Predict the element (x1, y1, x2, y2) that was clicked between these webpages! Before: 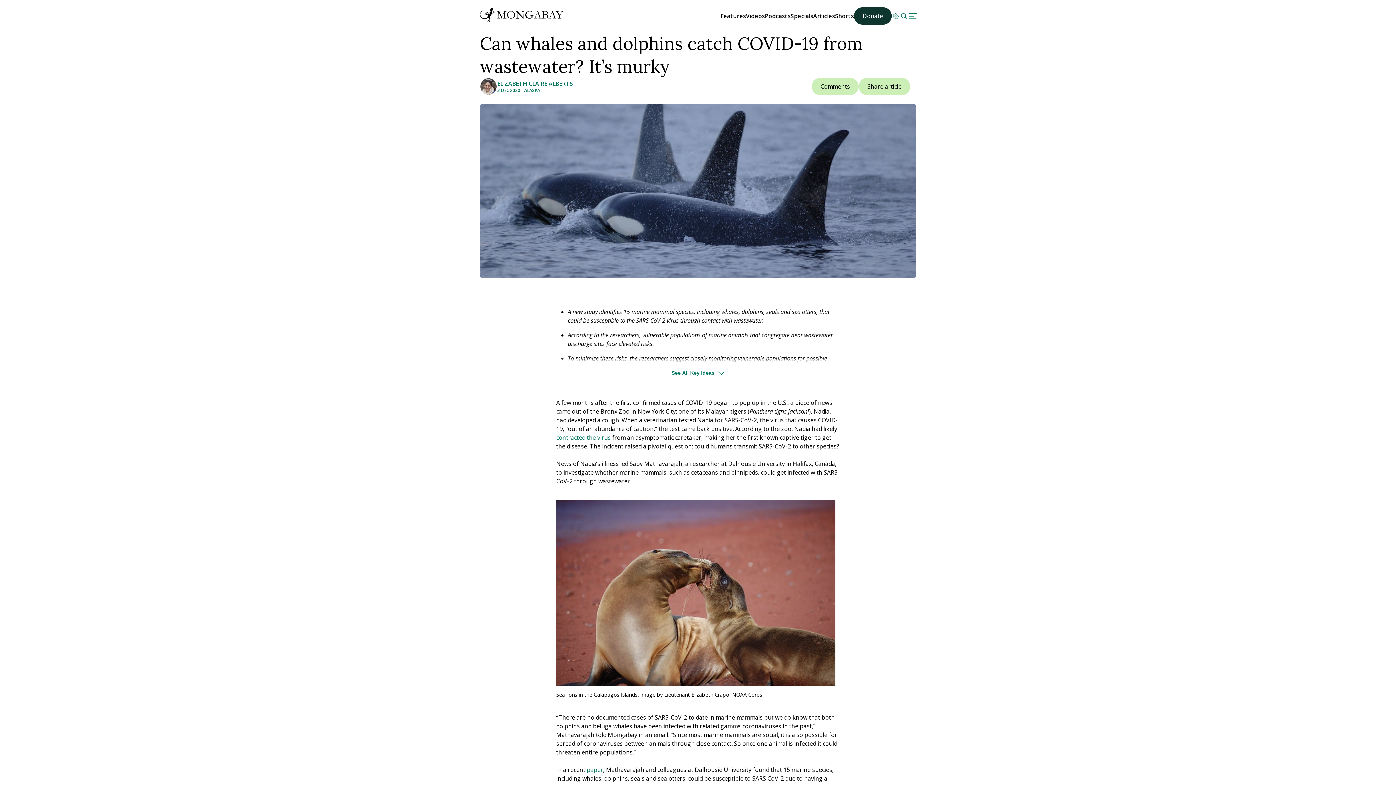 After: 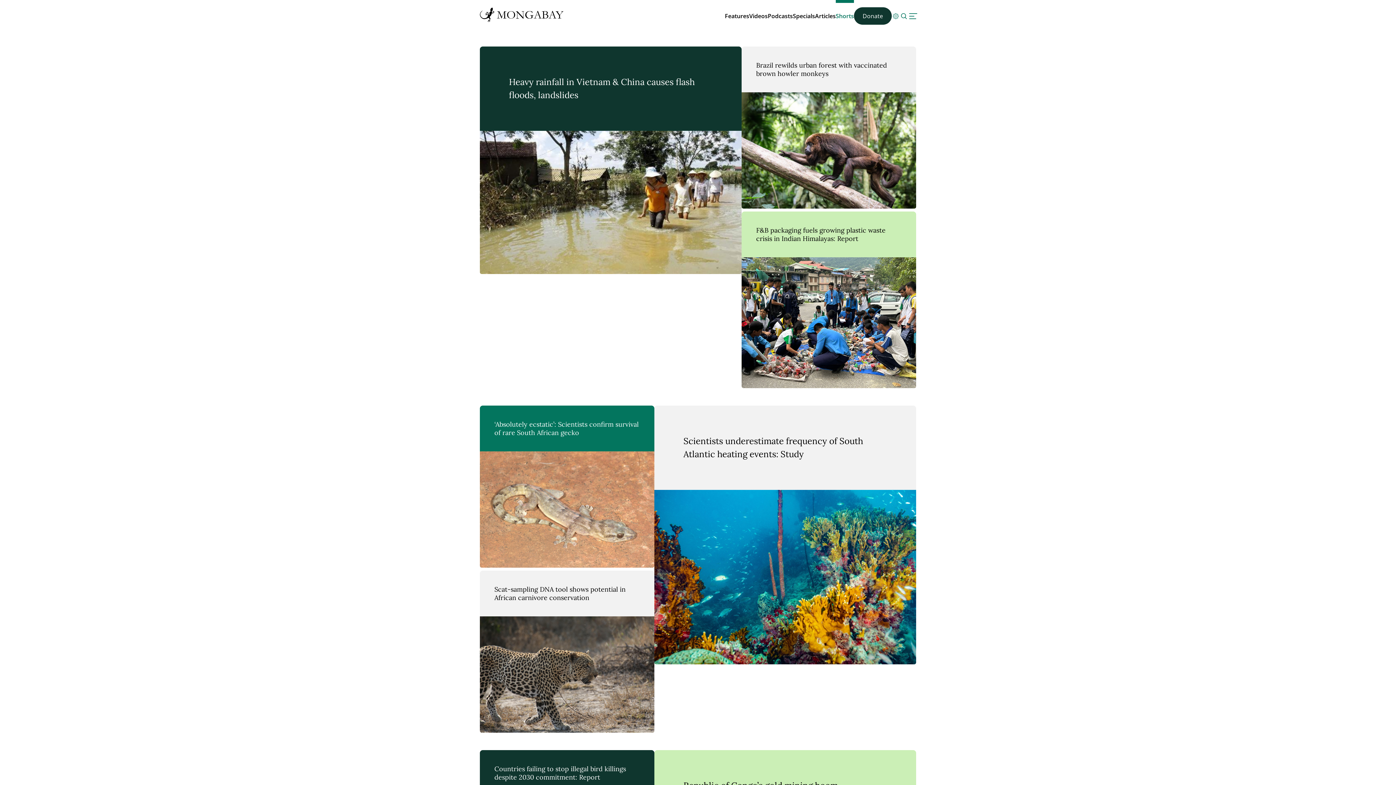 Action: bbox: (835, 12, 854, 20) label: Shorts